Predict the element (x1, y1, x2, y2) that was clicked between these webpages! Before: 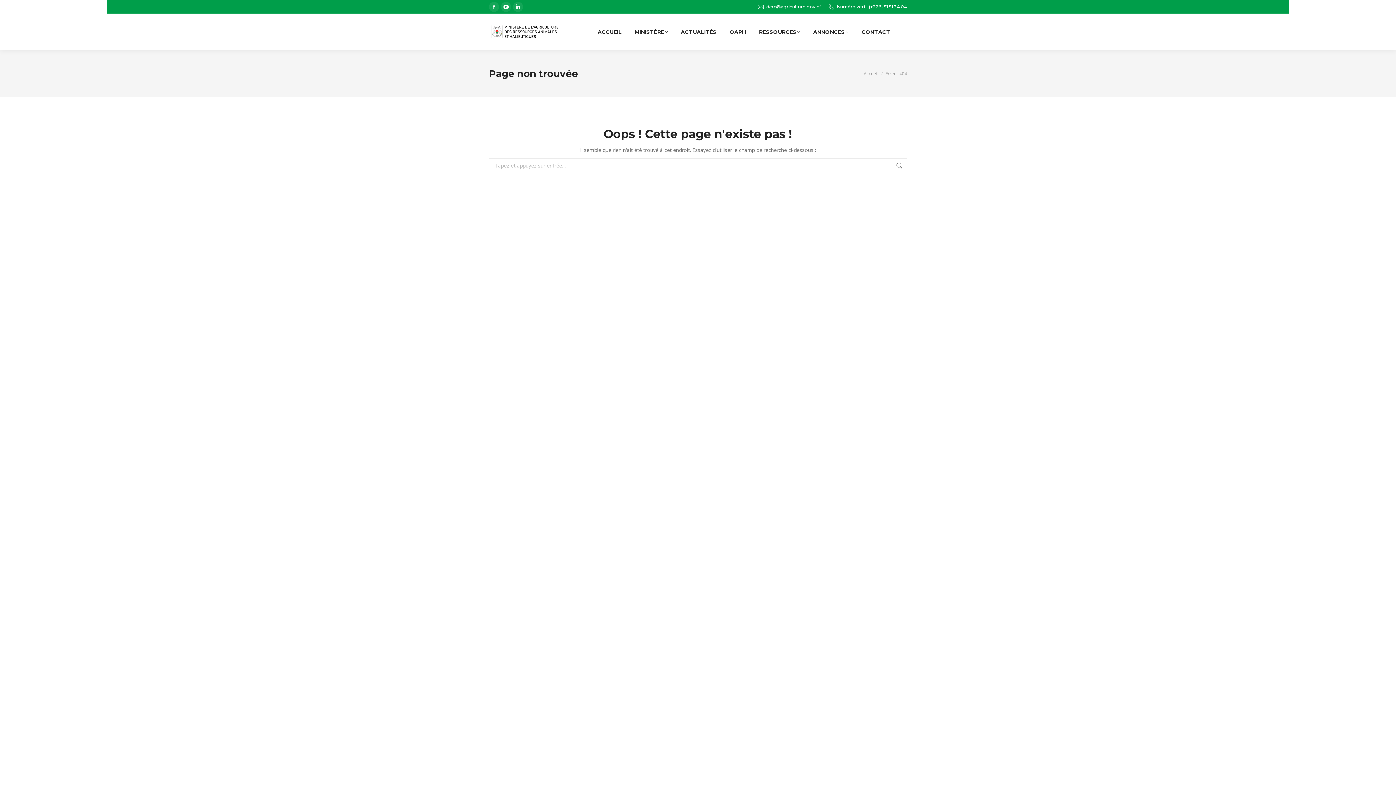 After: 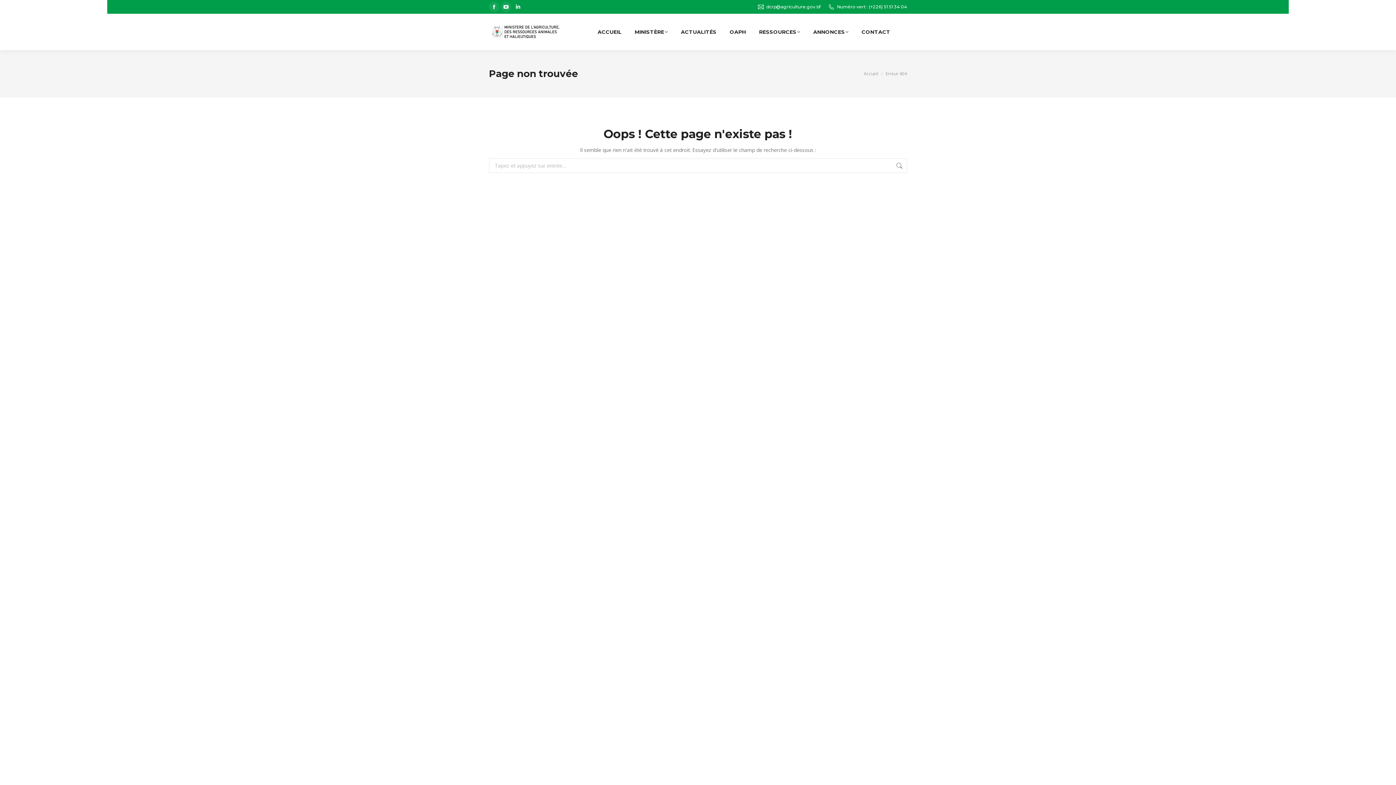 Action: label: La page LinkedIn s'ouvre dans une nouvelle fenêtre bbox: (513, 1, 523, 12)